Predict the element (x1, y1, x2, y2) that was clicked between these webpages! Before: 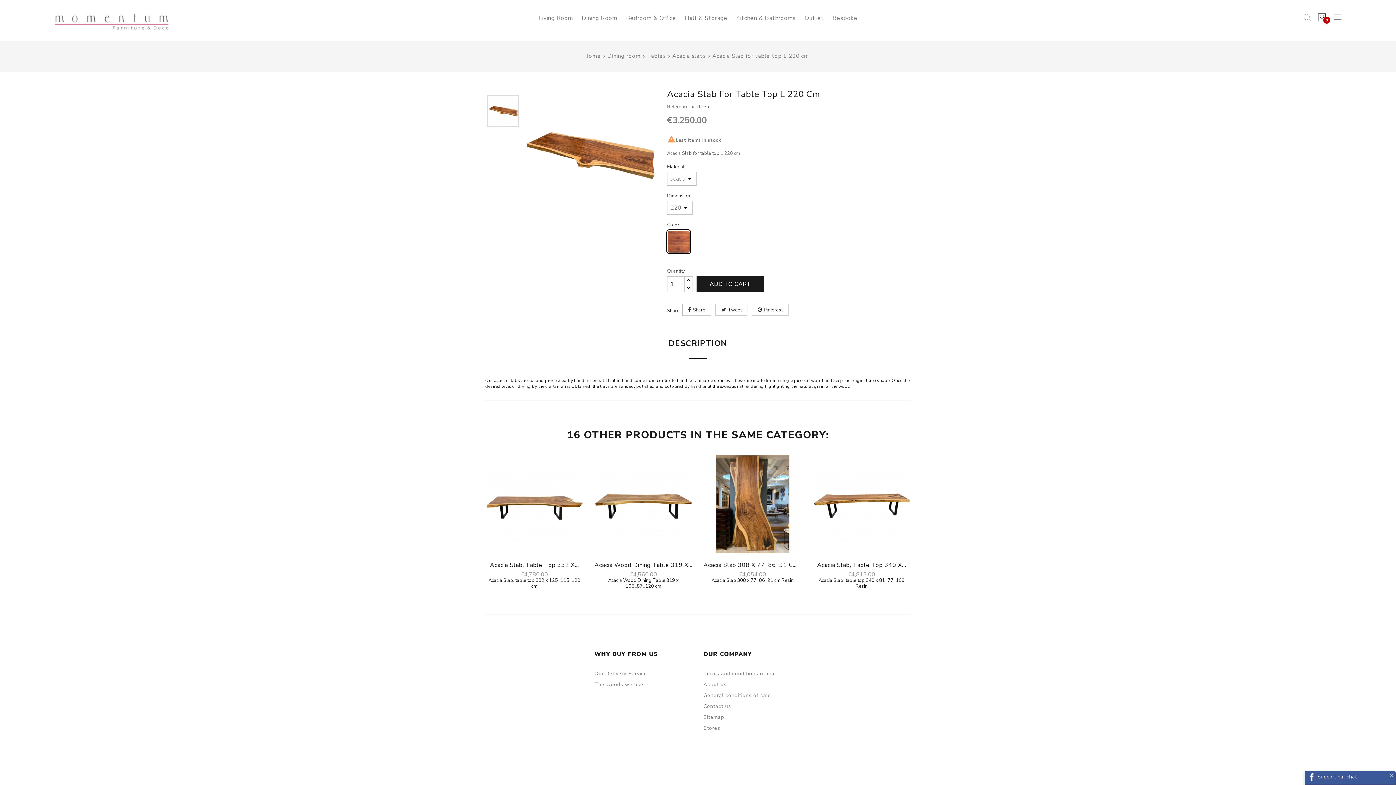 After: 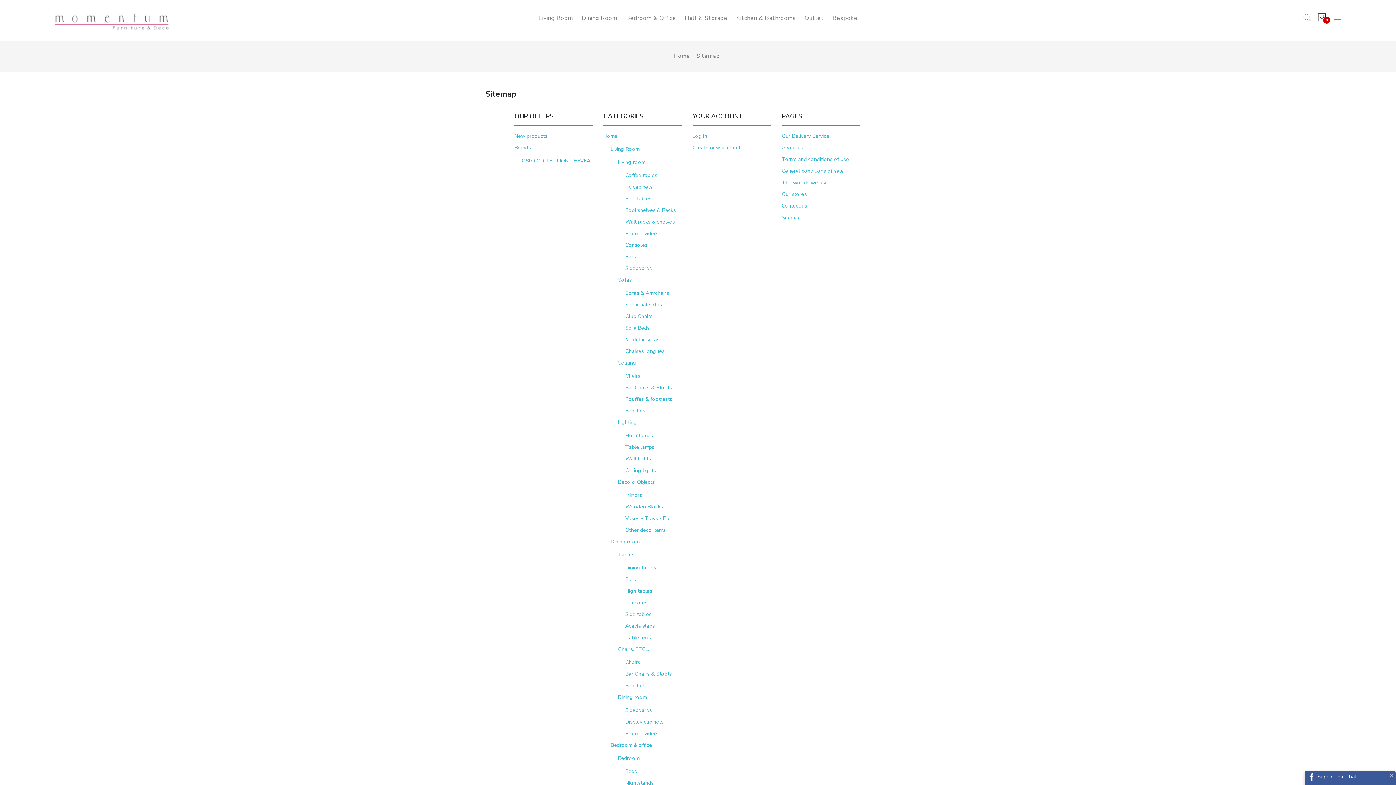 Action: label: Sitemap bbox: (703, 712, 801, 723)